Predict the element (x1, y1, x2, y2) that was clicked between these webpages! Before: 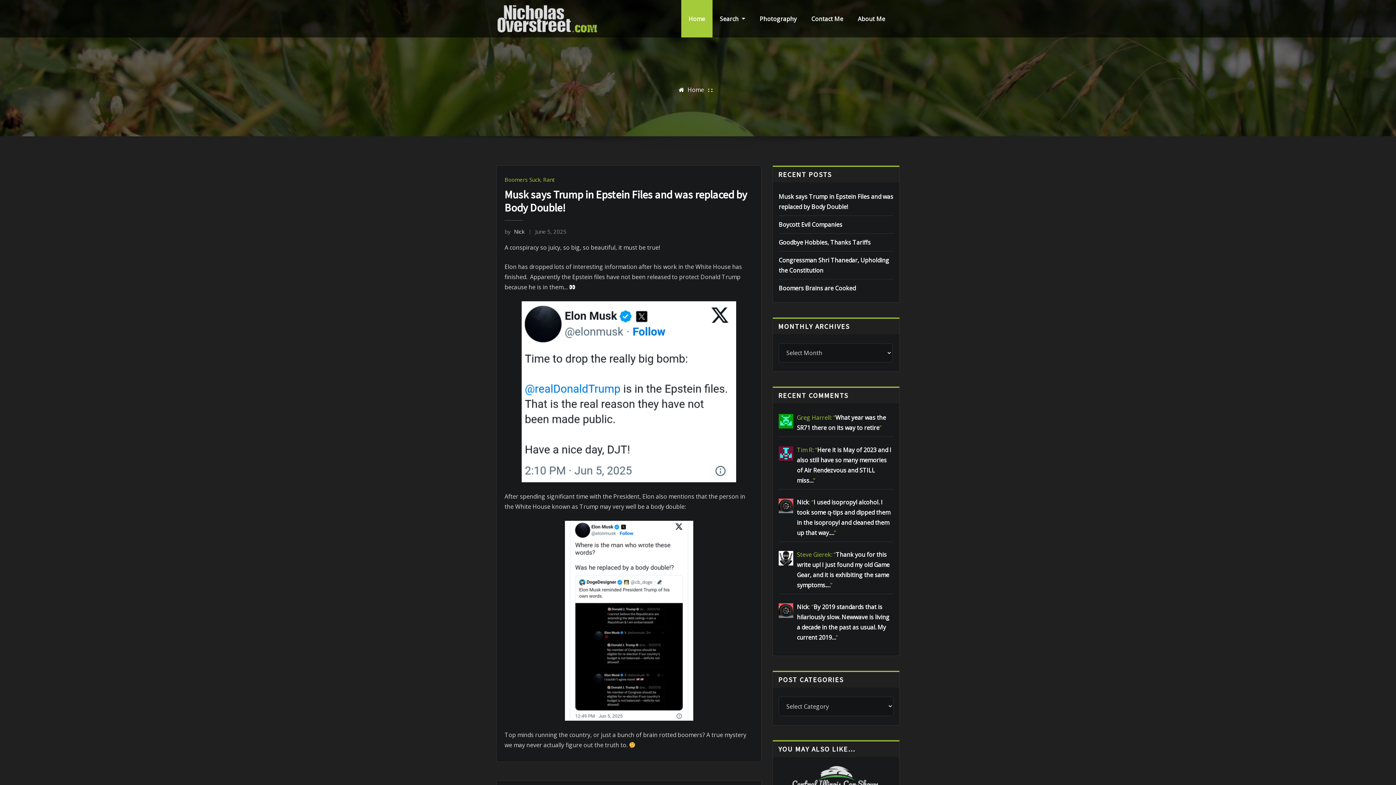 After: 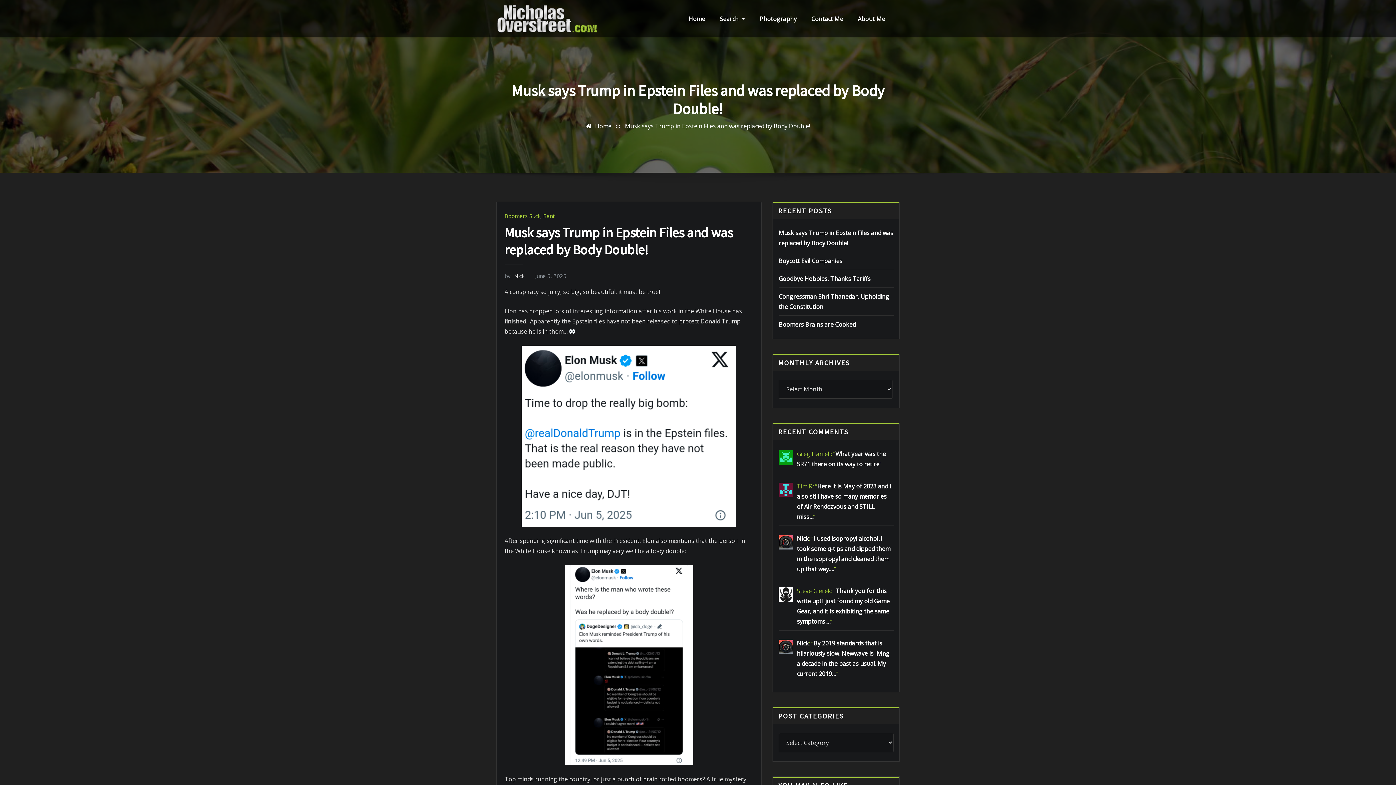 Action: bbox: (504, 187, 747, 214) label: Musk says Trump in Epstein Files and was replaced by Body Double!